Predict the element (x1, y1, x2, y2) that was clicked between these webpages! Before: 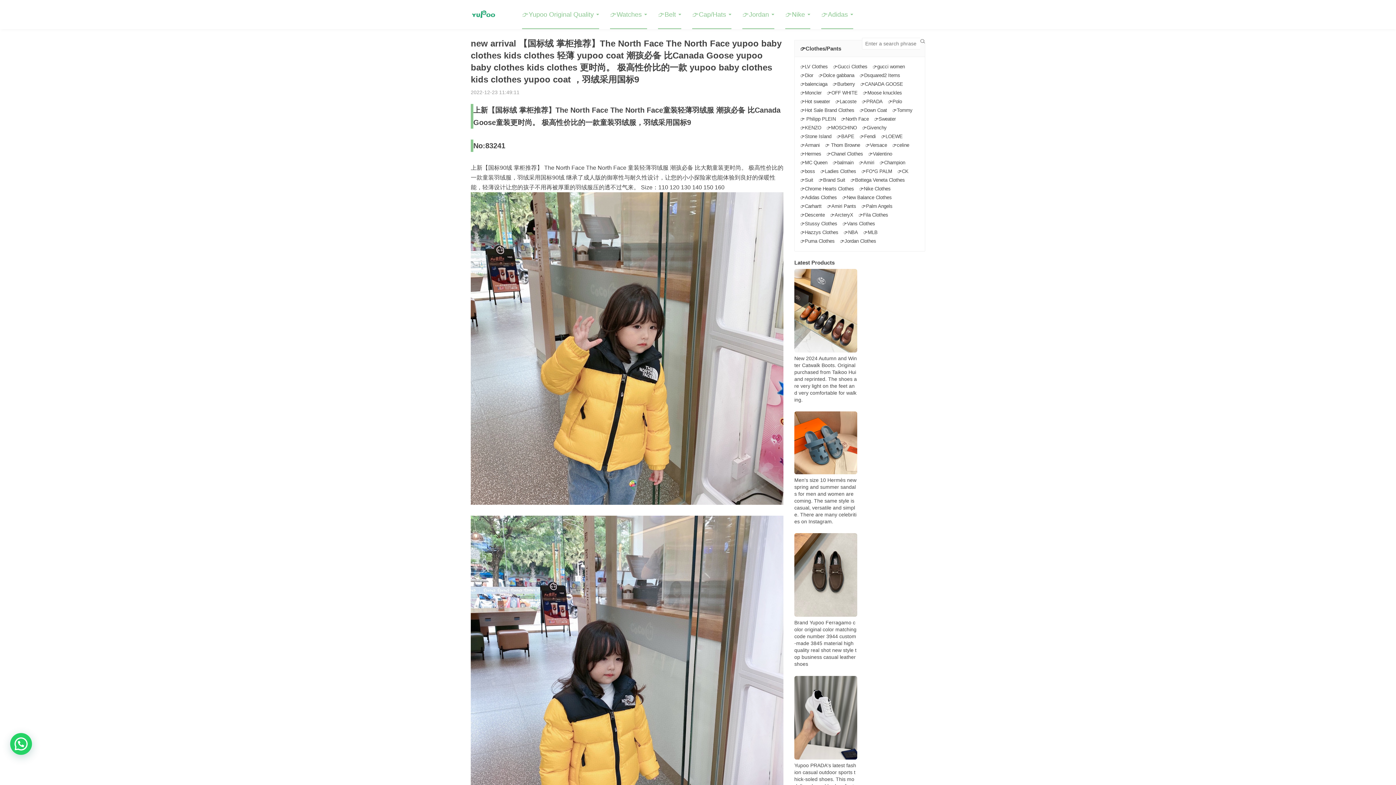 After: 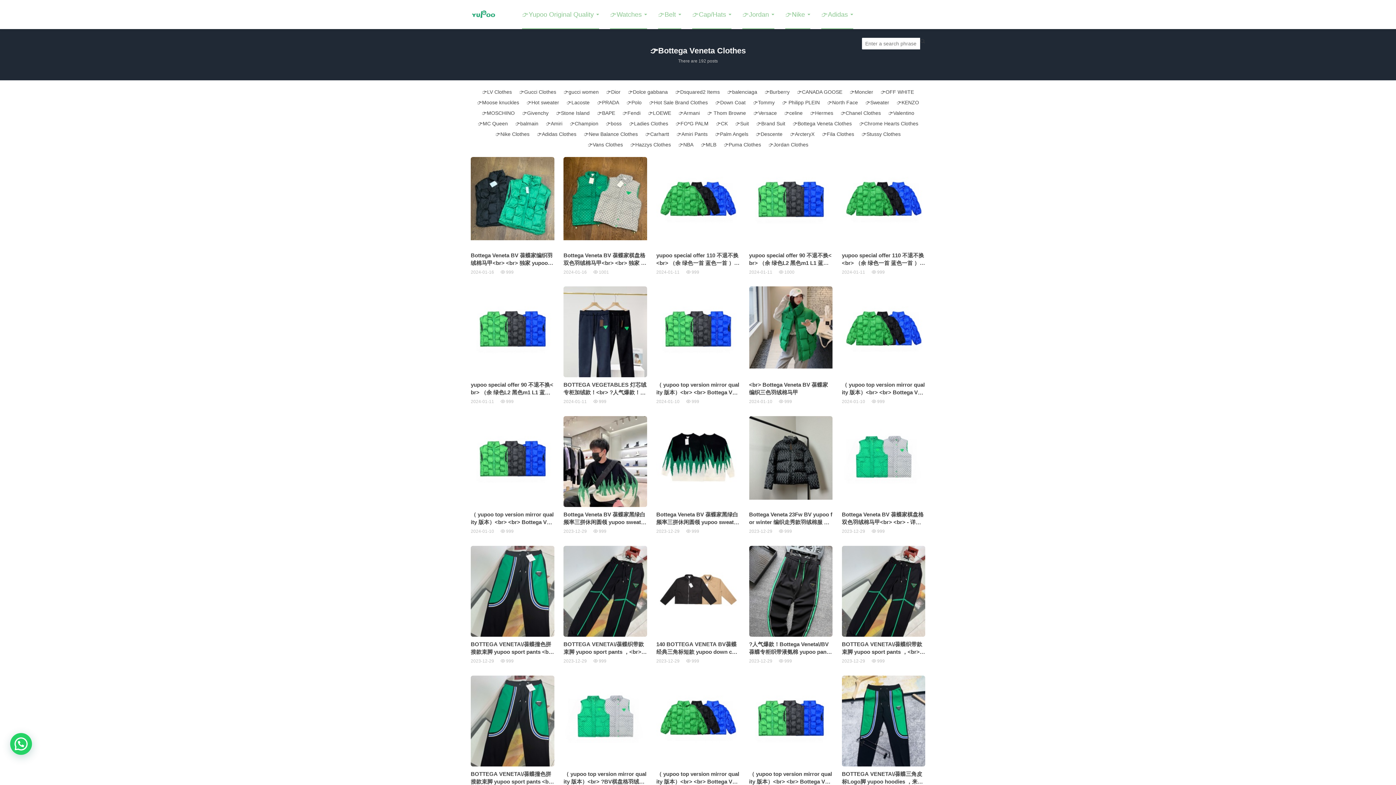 Action: label: Bag-Louis Vuitton (195 items) bbox: (850, 177, 905, 183)